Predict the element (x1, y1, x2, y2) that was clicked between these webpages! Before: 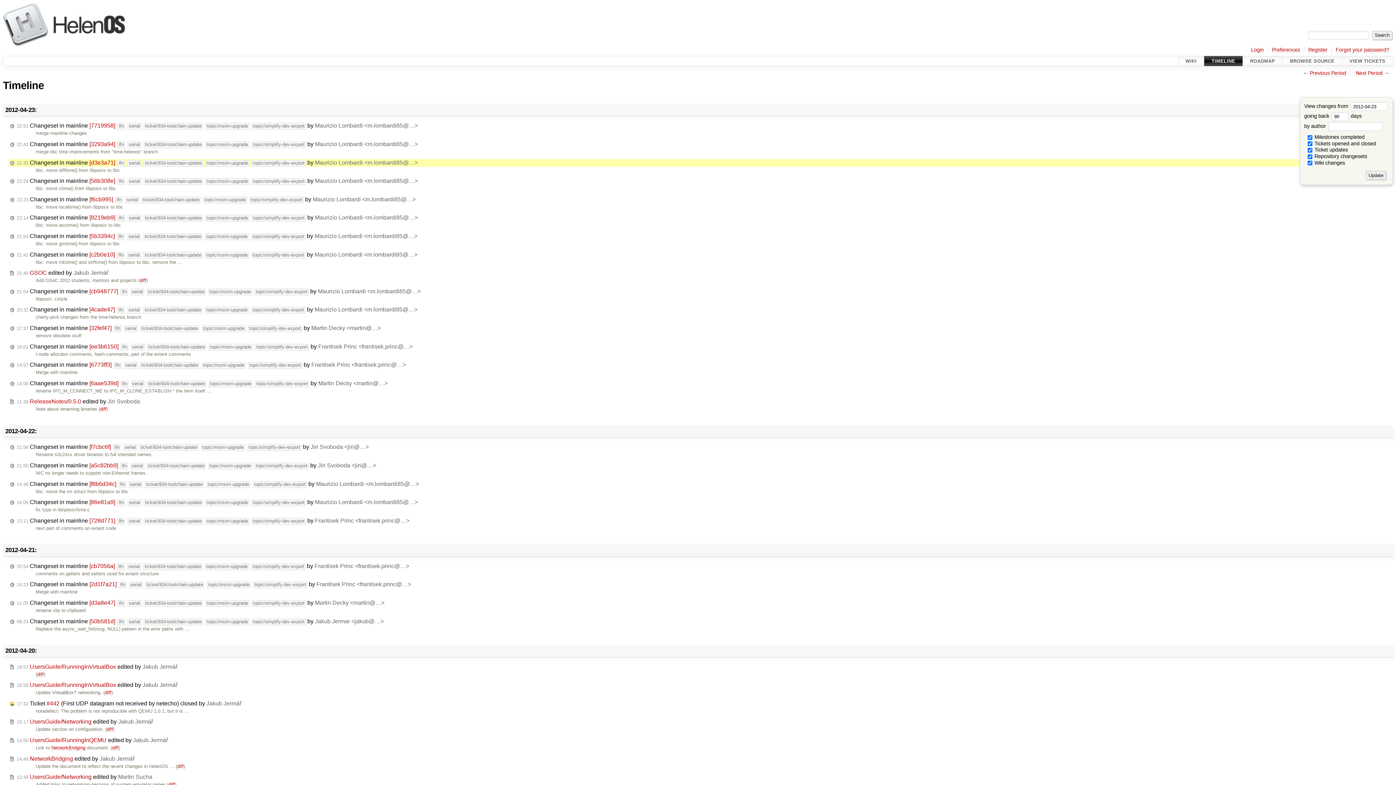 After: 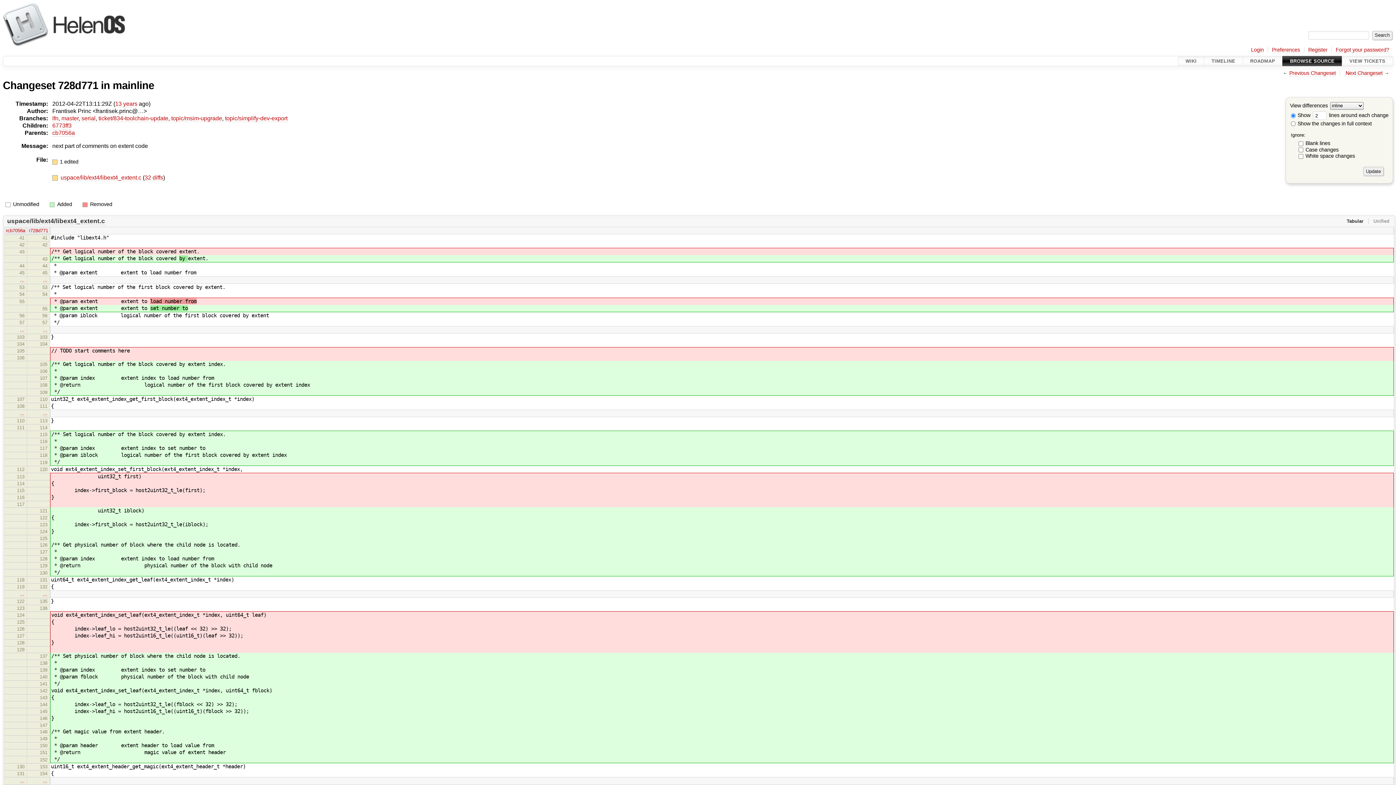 Action: label: 13:11 Changeset in mainline [728d771]lfnserialticket/834-toolchain-updatetopic/msim-upgradetopic/simplify-dev-export by Frantisek Princ <frantisek.princ@…> bbox: (8, 517, 411, 524)